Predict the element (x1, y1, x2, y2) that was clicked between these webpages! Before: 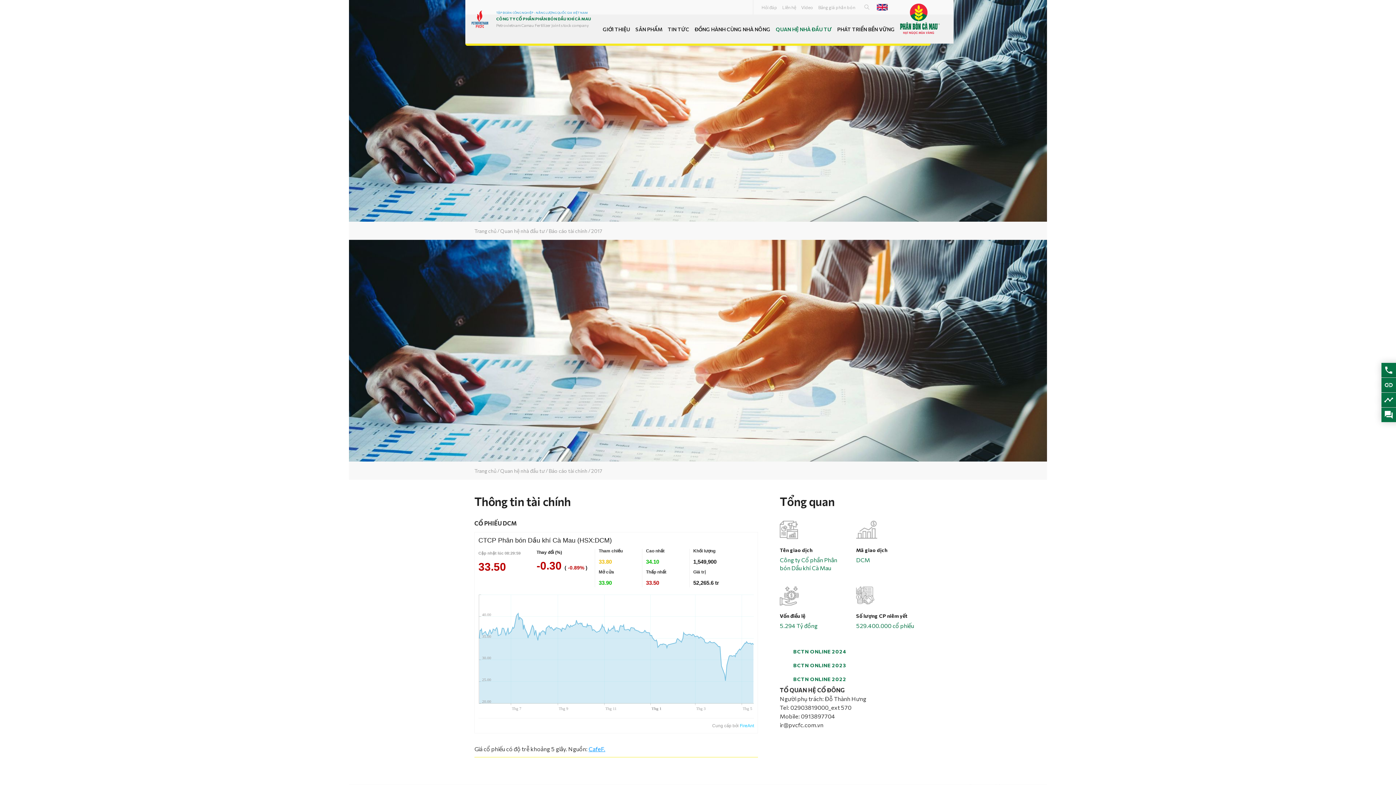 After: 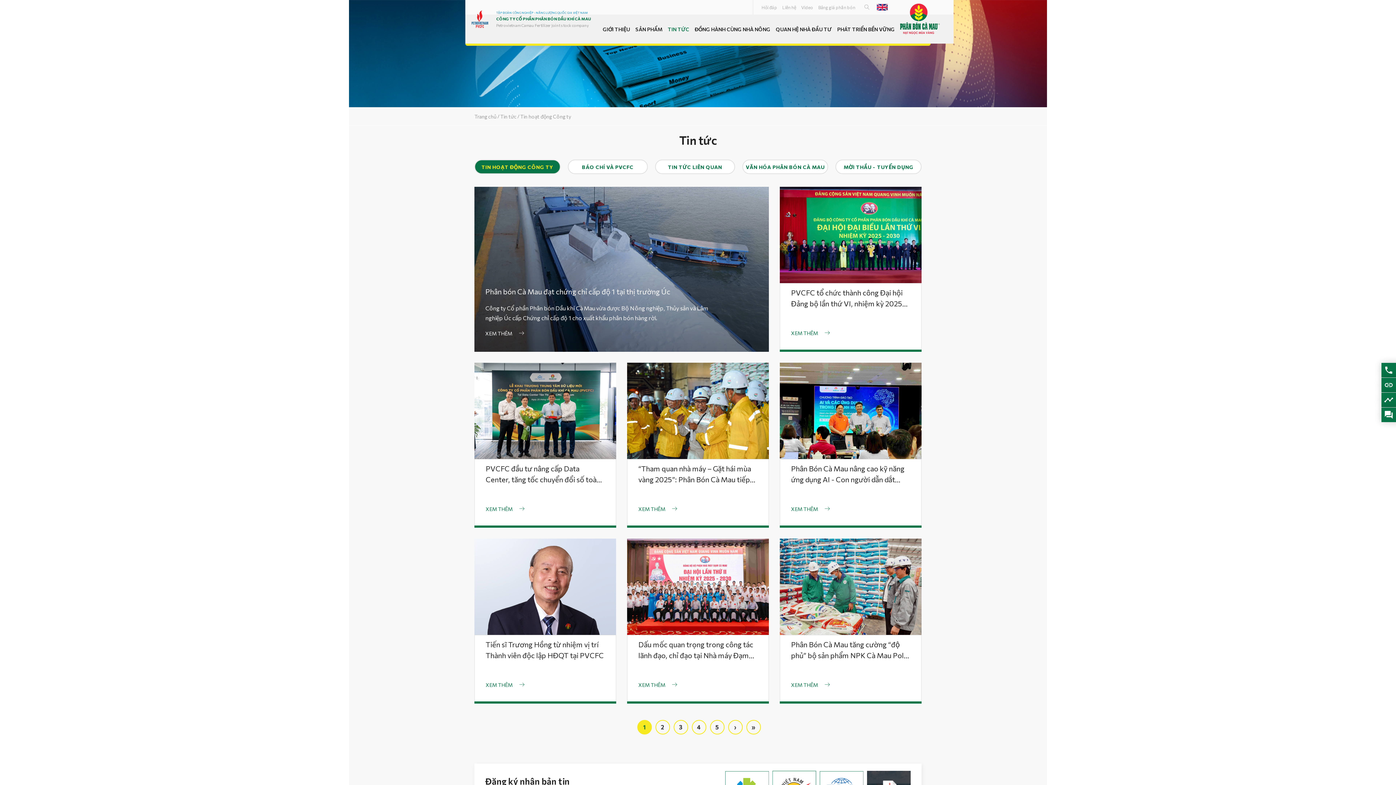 Action: bbox: (668, 26, 689, 32) label: TIN TỨC